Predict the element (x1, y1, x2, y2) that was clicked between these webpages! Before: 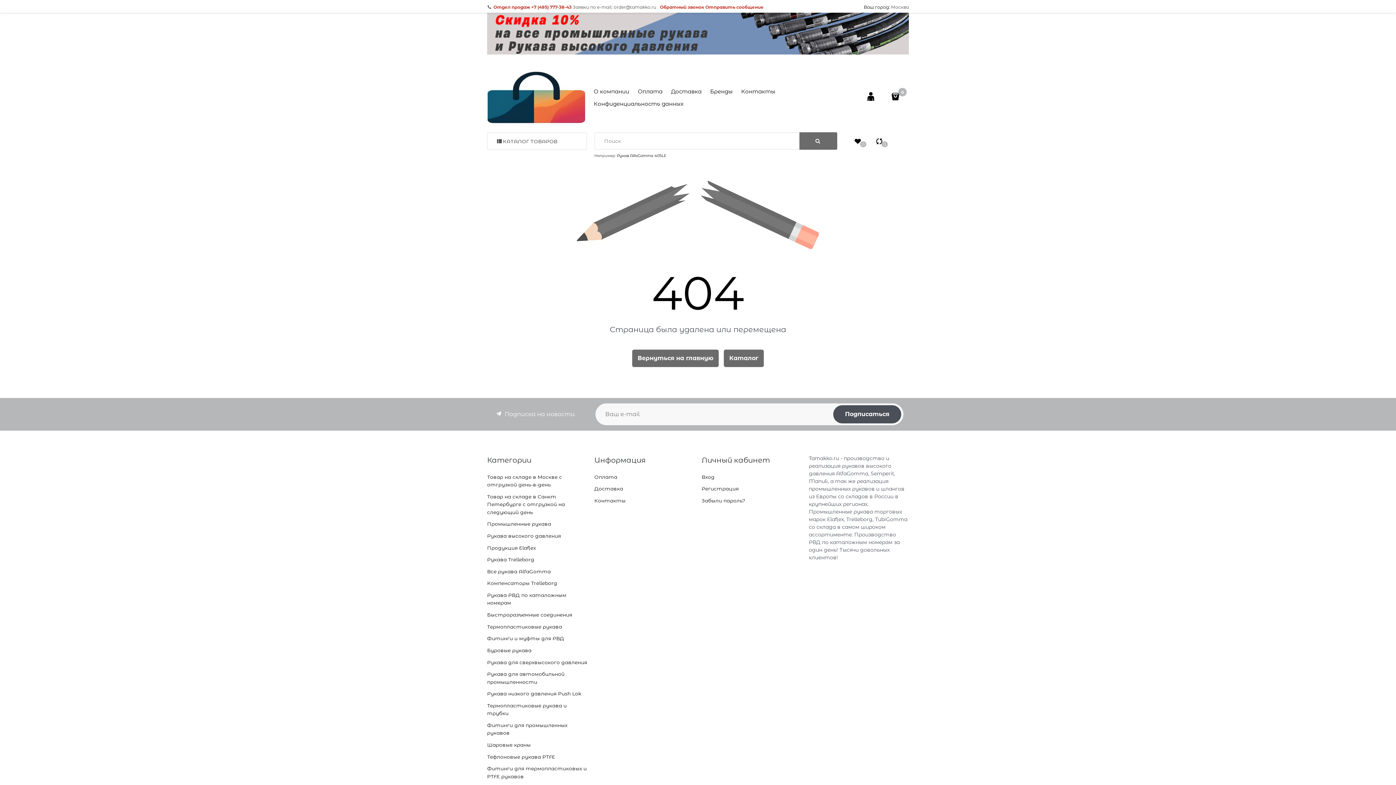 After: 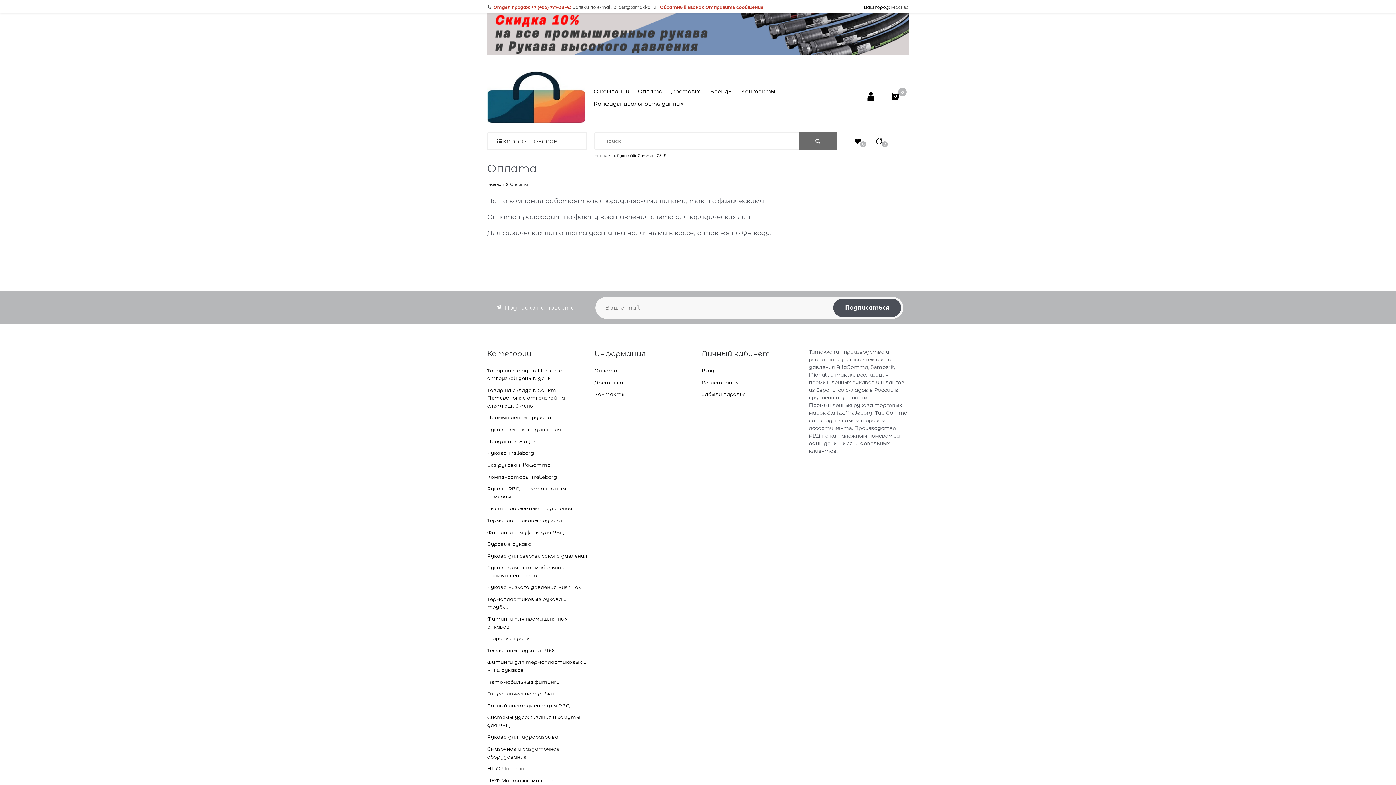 Action: label: Оплата bbox: (594, 474, 617, 480)